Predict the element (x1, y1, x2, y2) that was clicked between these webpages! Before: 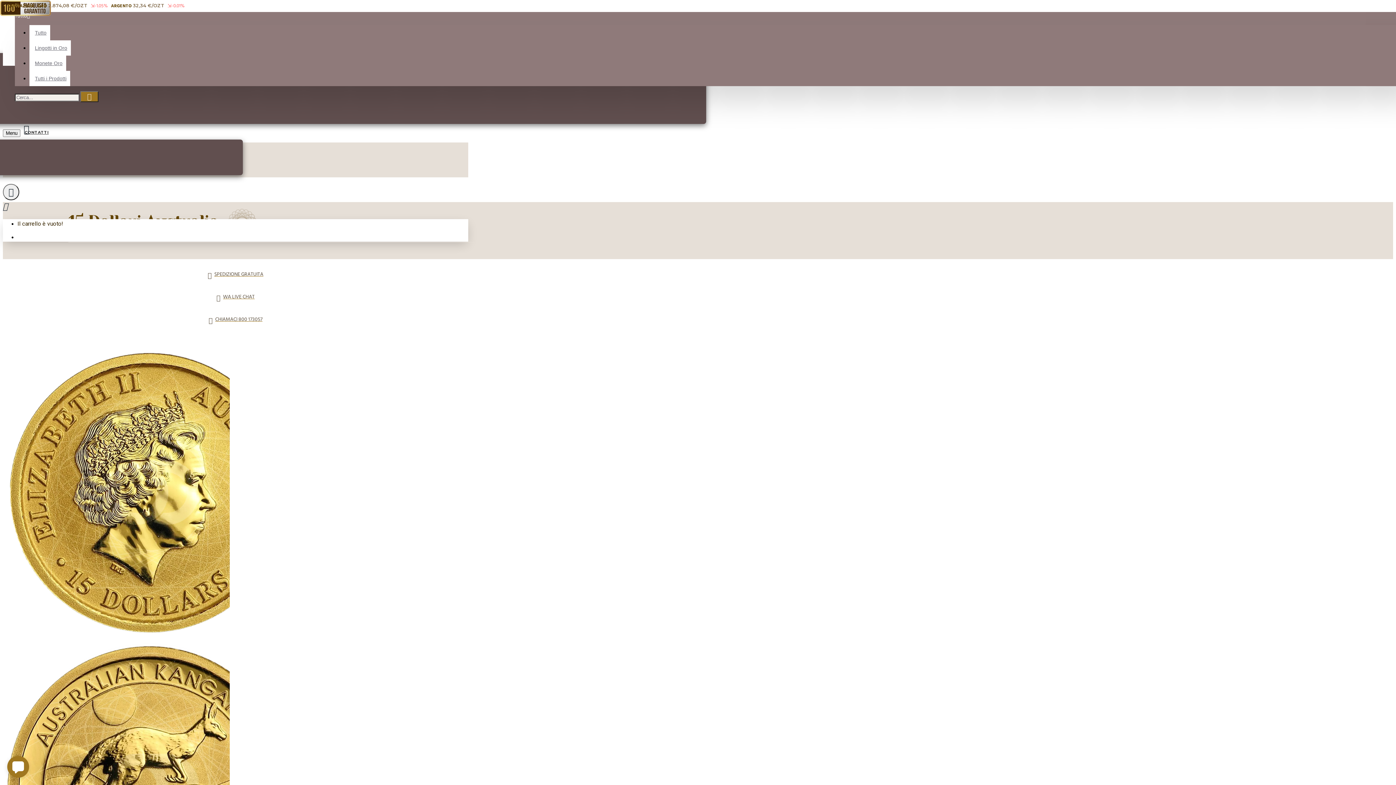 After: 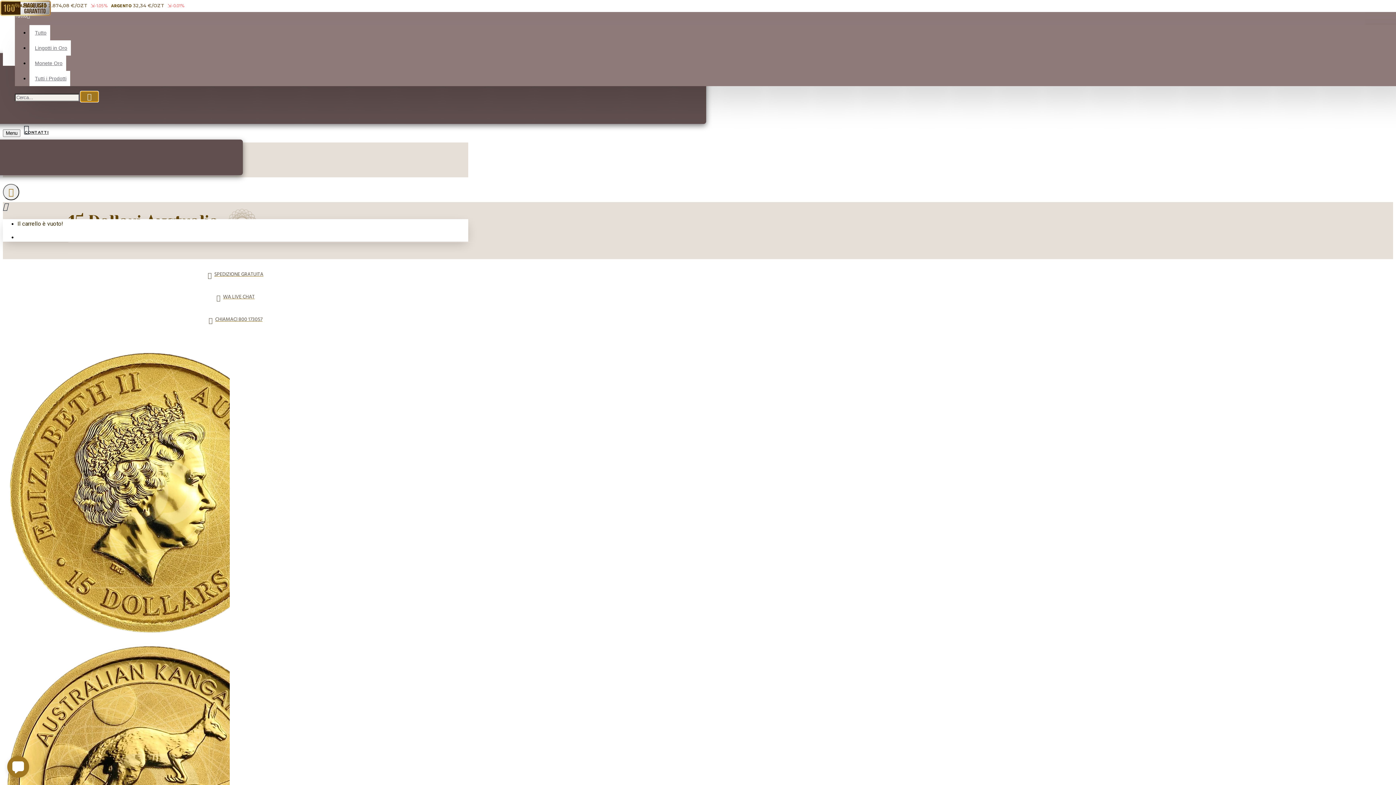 Action: bbox: (80, 91, 98, 102)